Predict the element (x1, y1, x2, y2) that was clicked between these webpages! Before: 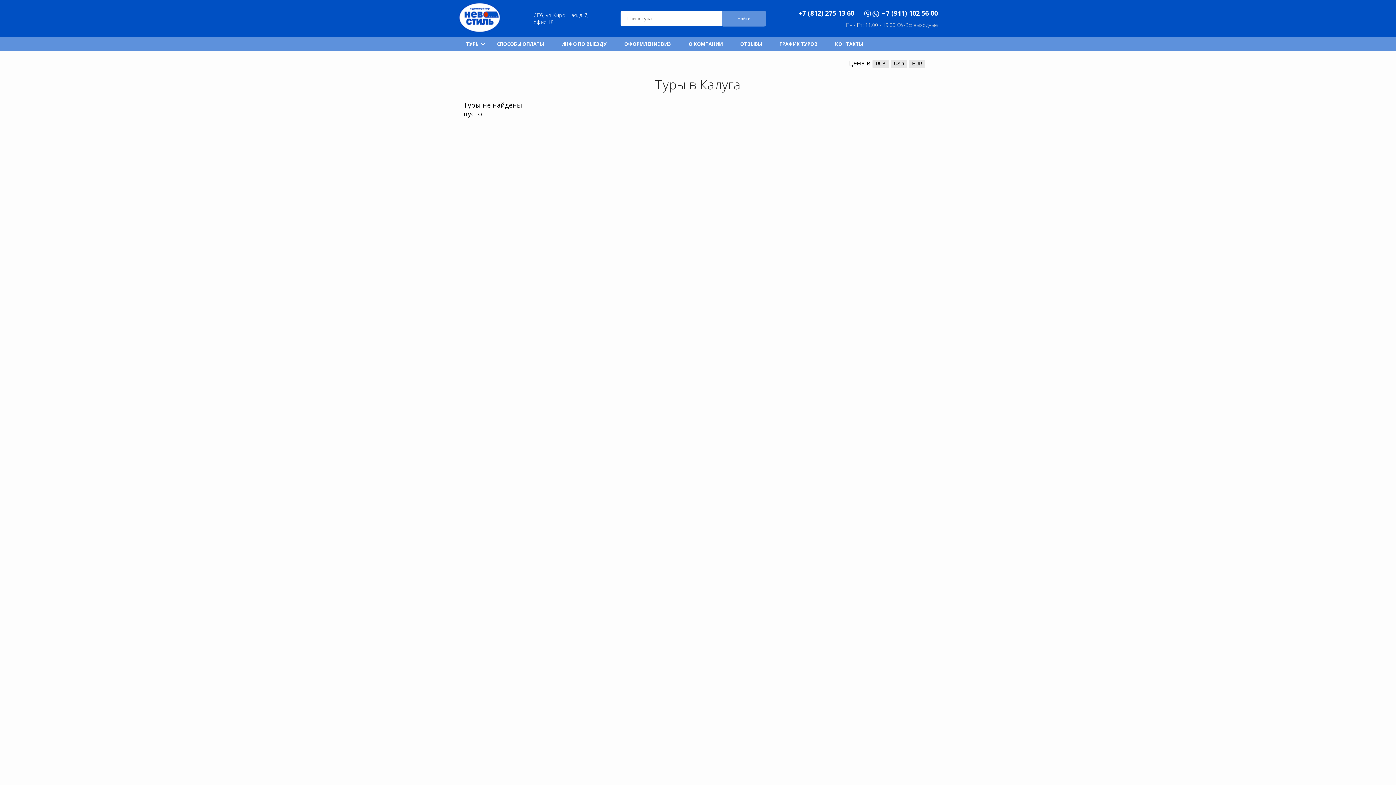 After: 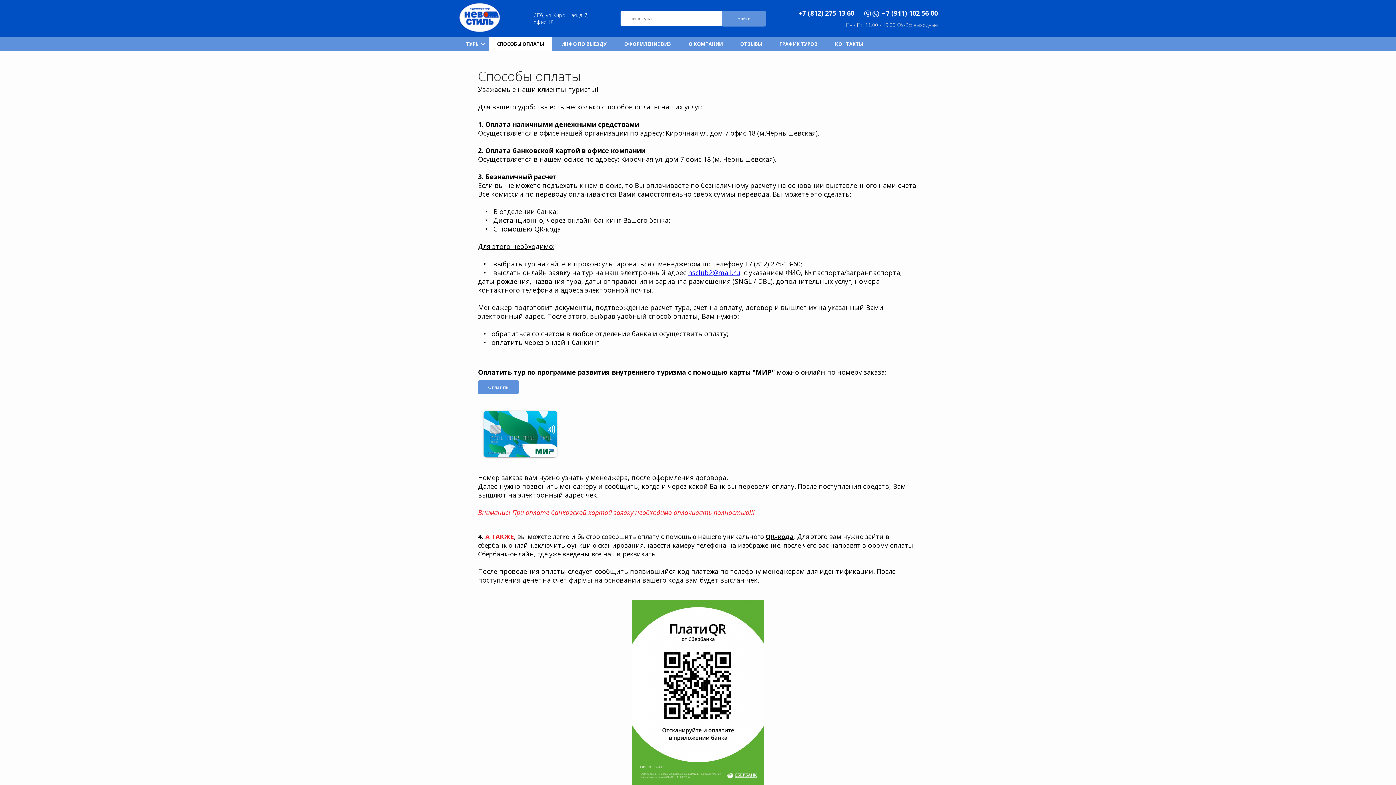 Action: bbox: (497, 40, 544, 47) label: СПОСОБЫ ОПЛАТЫ